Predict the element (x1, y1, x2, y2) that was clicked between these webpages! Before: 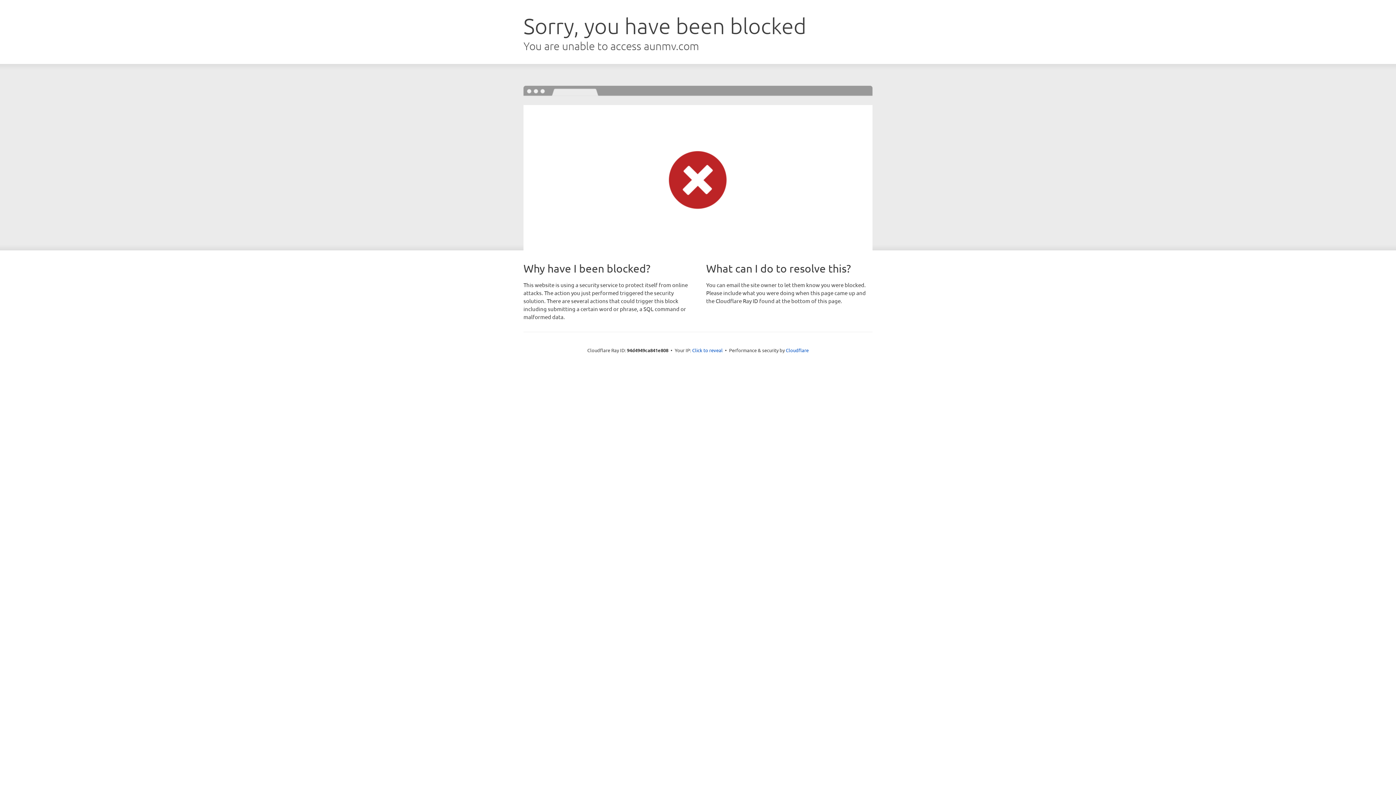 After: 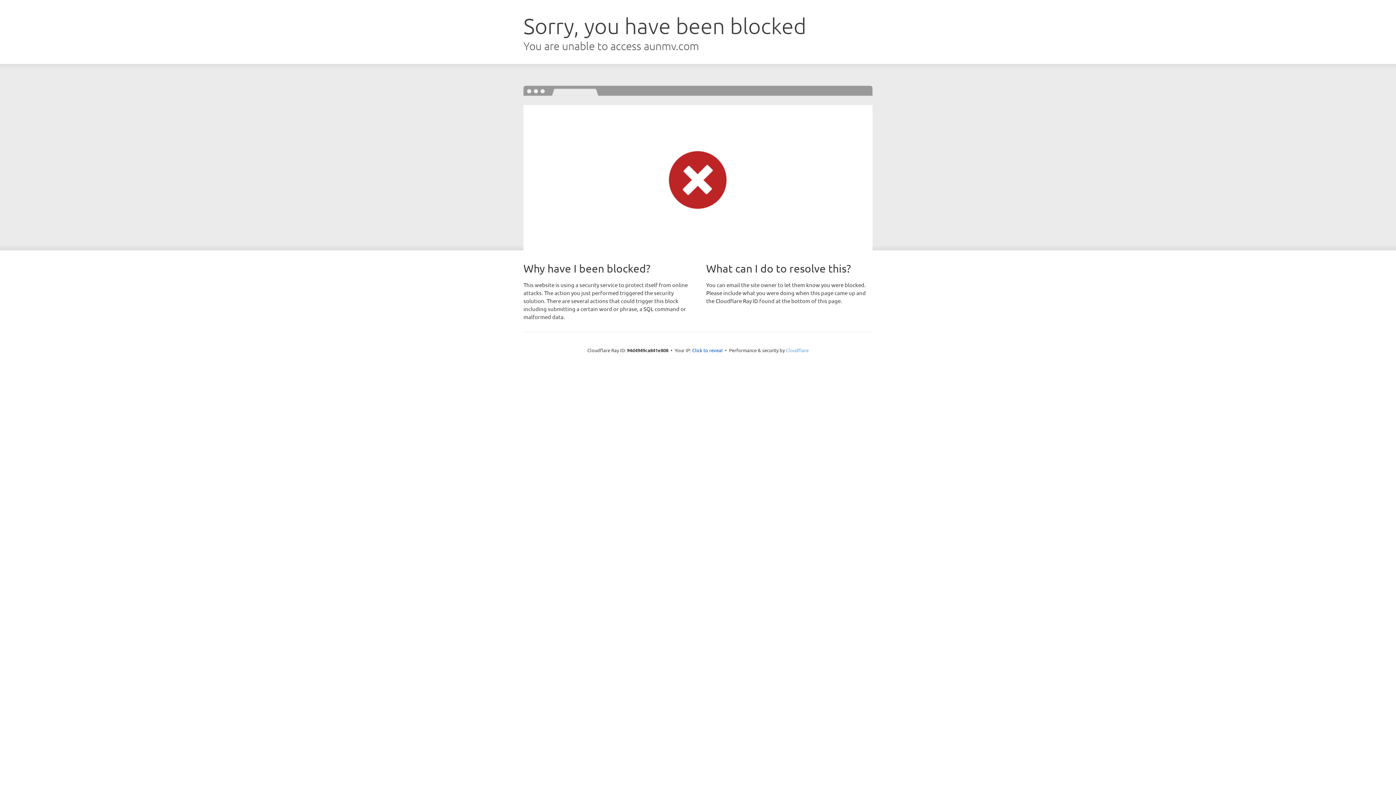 Action: bbox: (786, 347, 808, 353) label: Cloudflare